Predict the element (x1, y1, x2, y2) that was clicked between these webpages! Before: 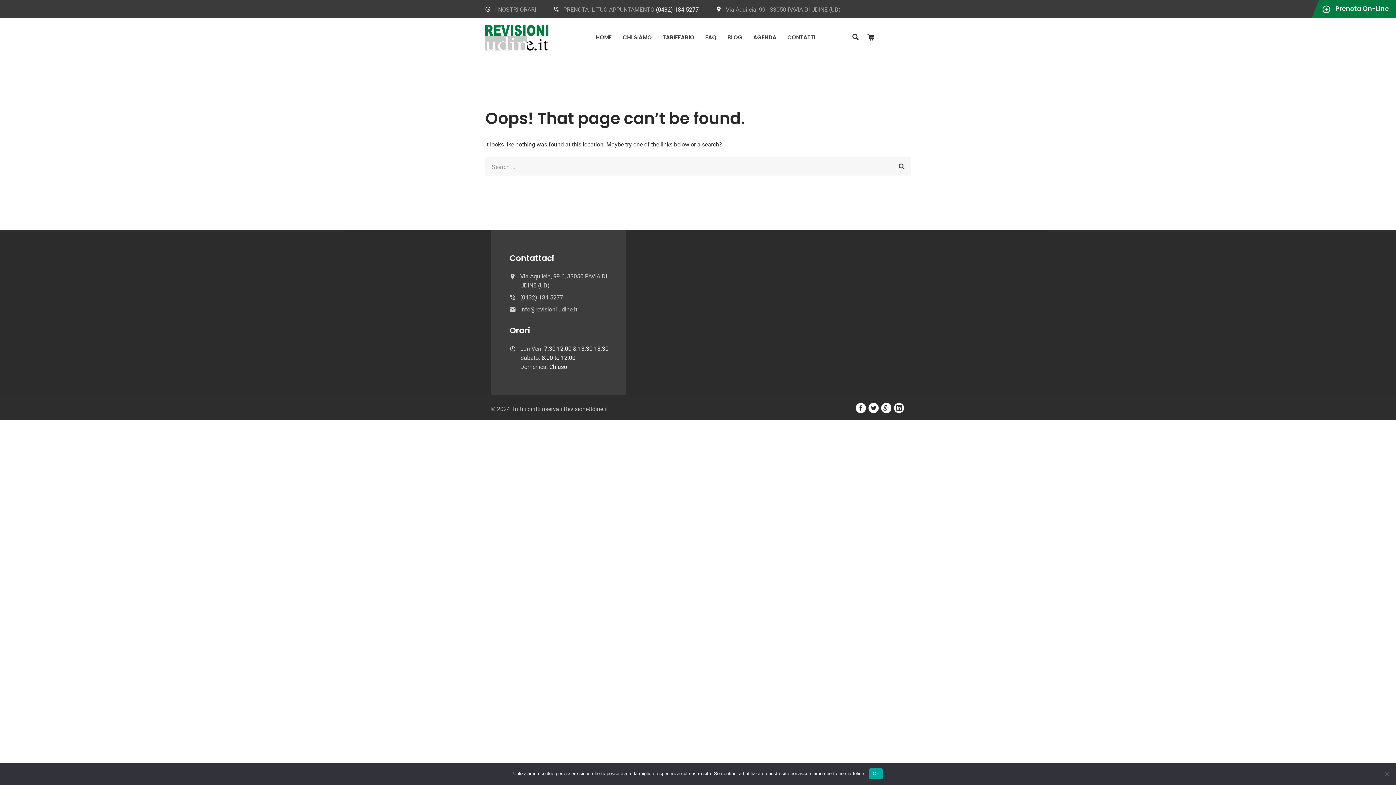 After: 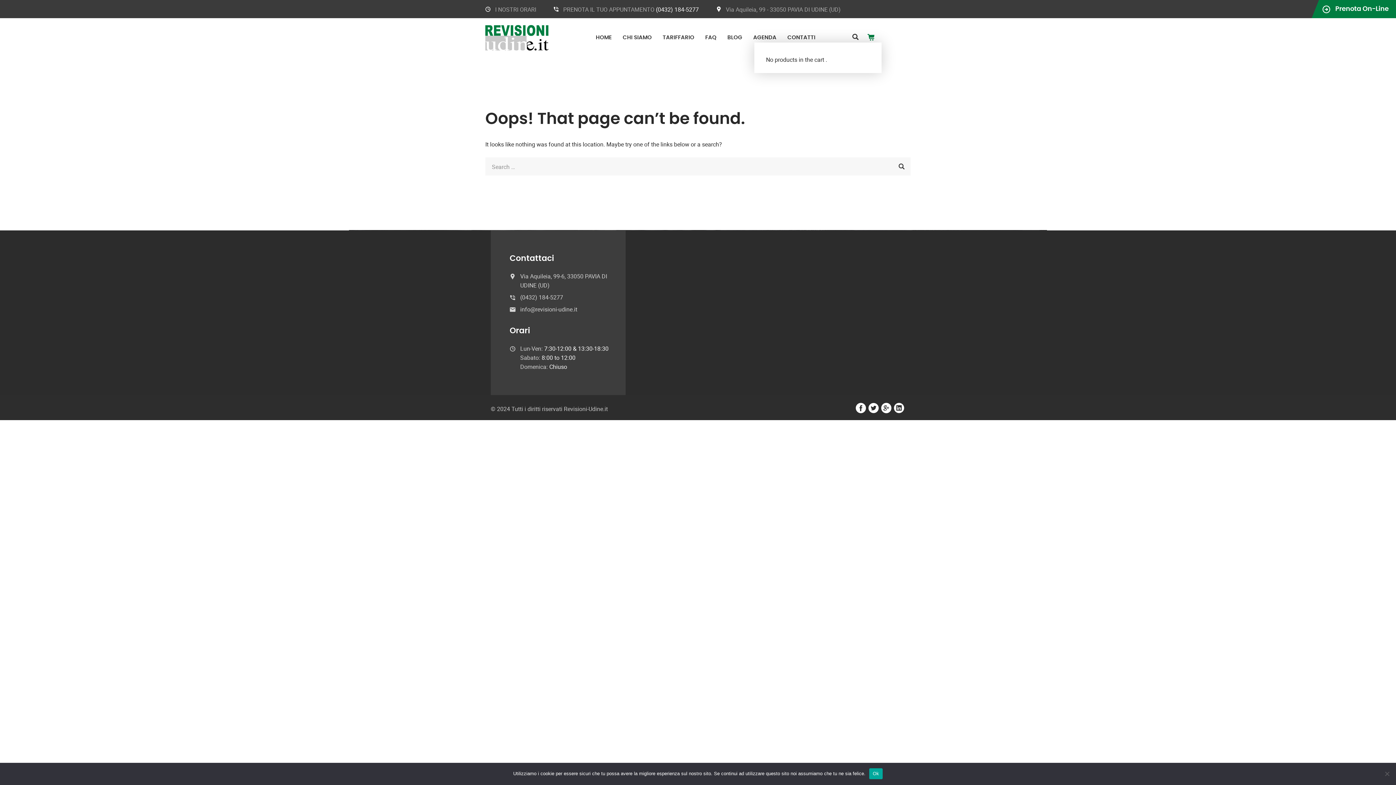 Action: bbox: (867, 33, 874, 40)